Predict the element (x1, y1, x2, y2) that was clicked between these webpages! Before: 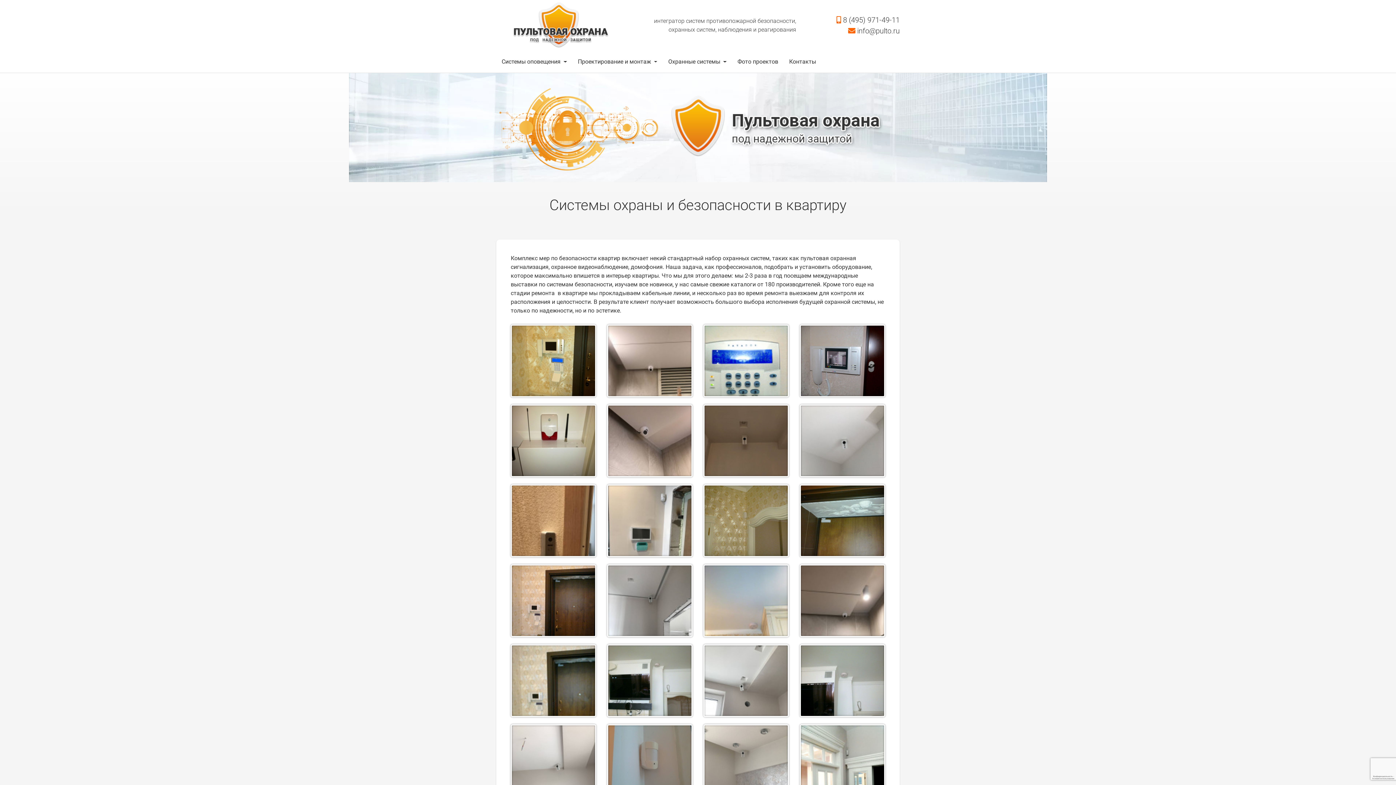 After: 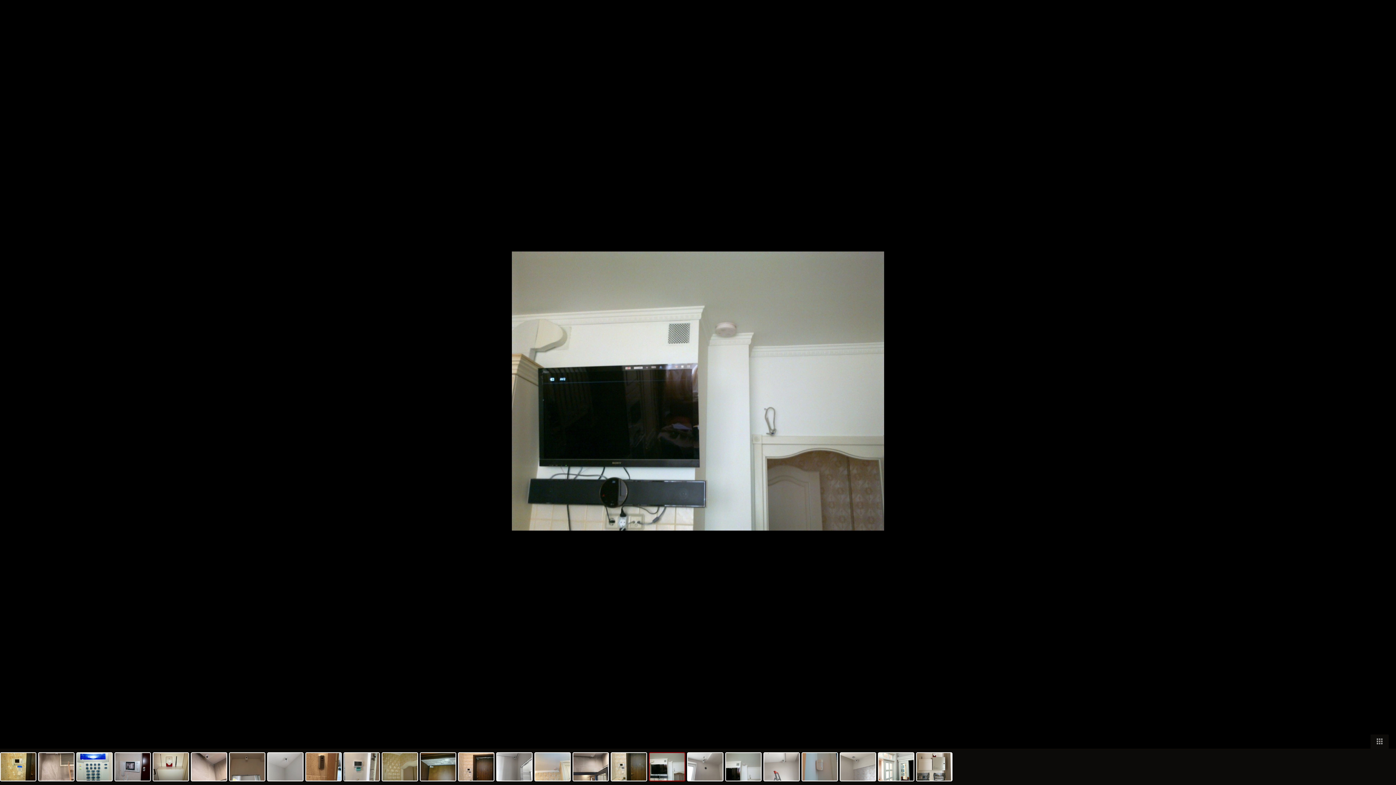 Action: bbox: (607, 644, 692, 717)